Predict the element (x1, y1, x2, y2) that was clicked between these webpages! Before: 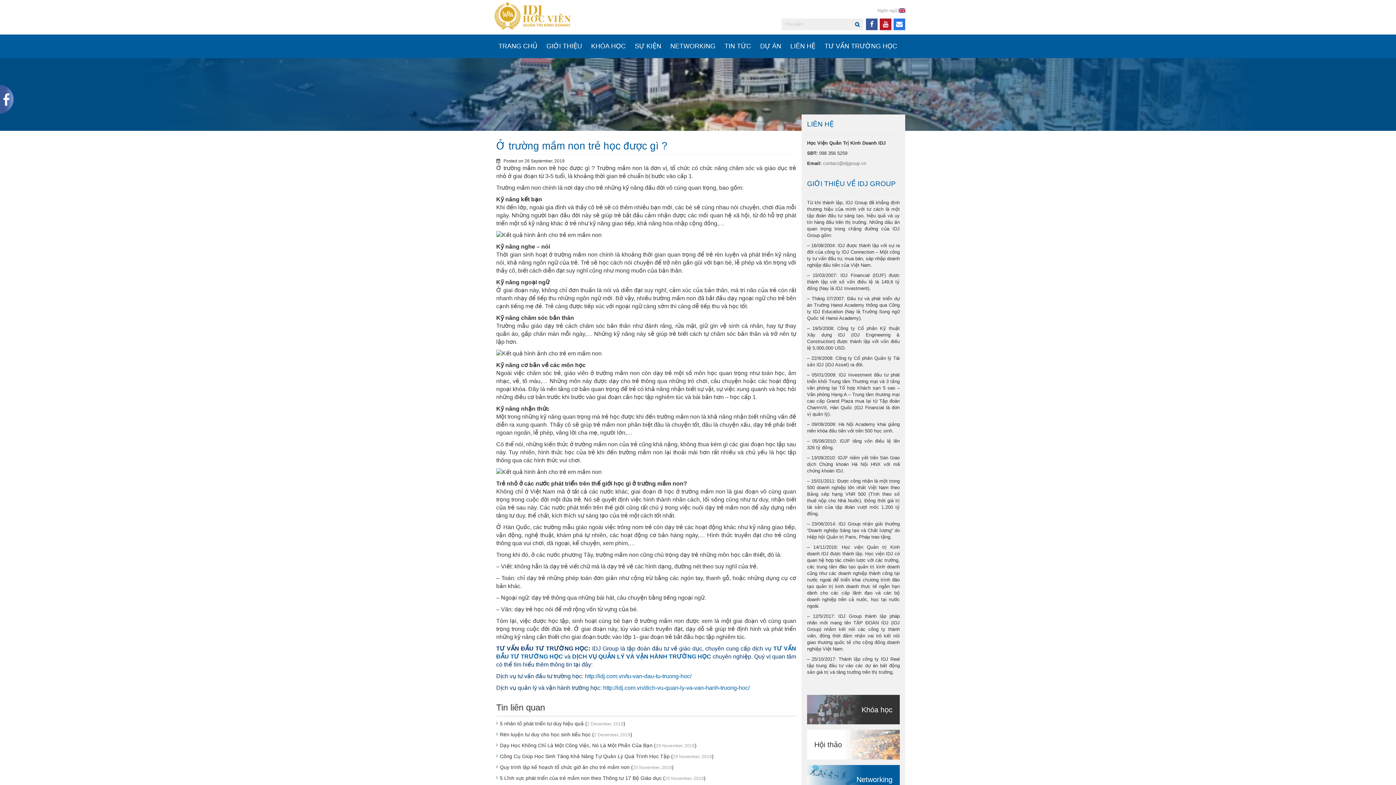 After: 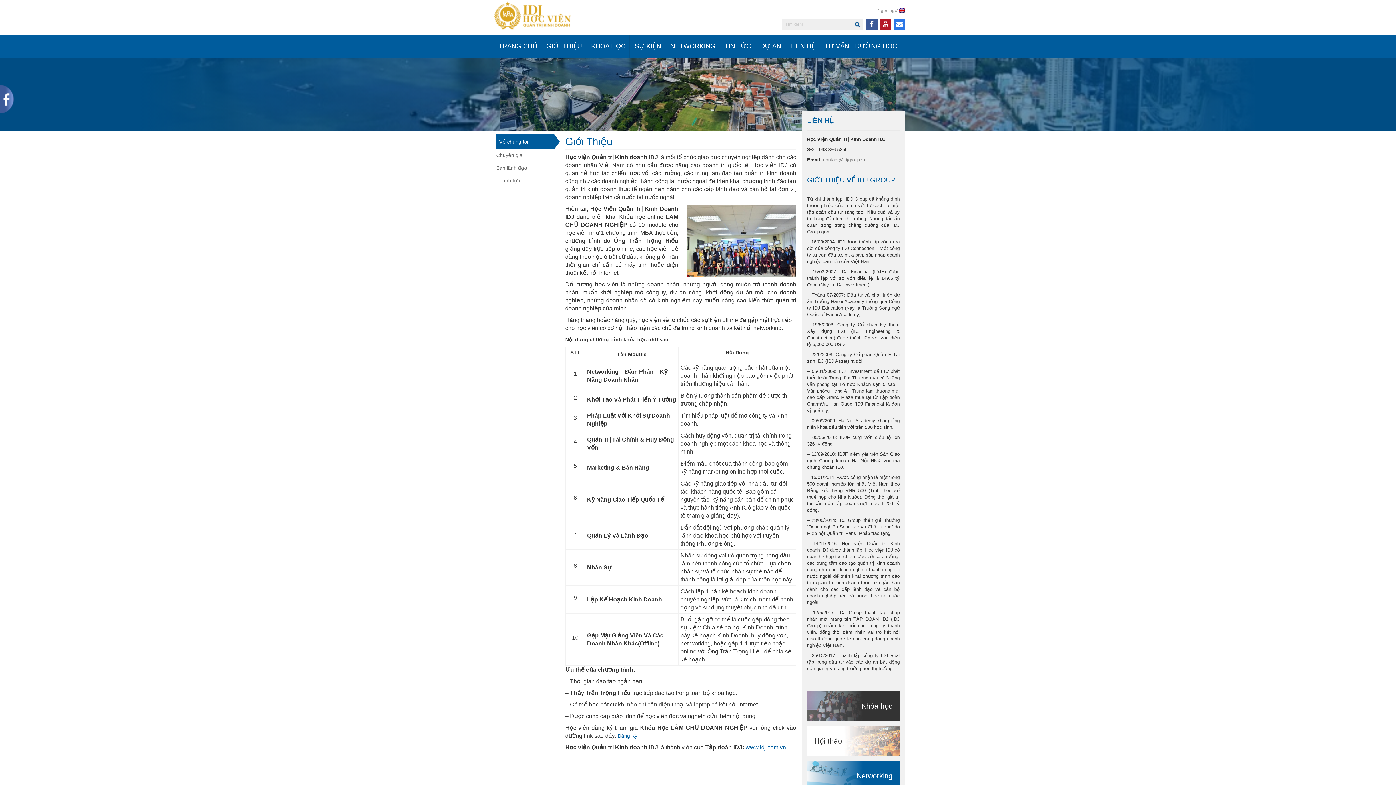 Action: label: GIỚI THIỆU bbox: (542, 34, 586, 58)